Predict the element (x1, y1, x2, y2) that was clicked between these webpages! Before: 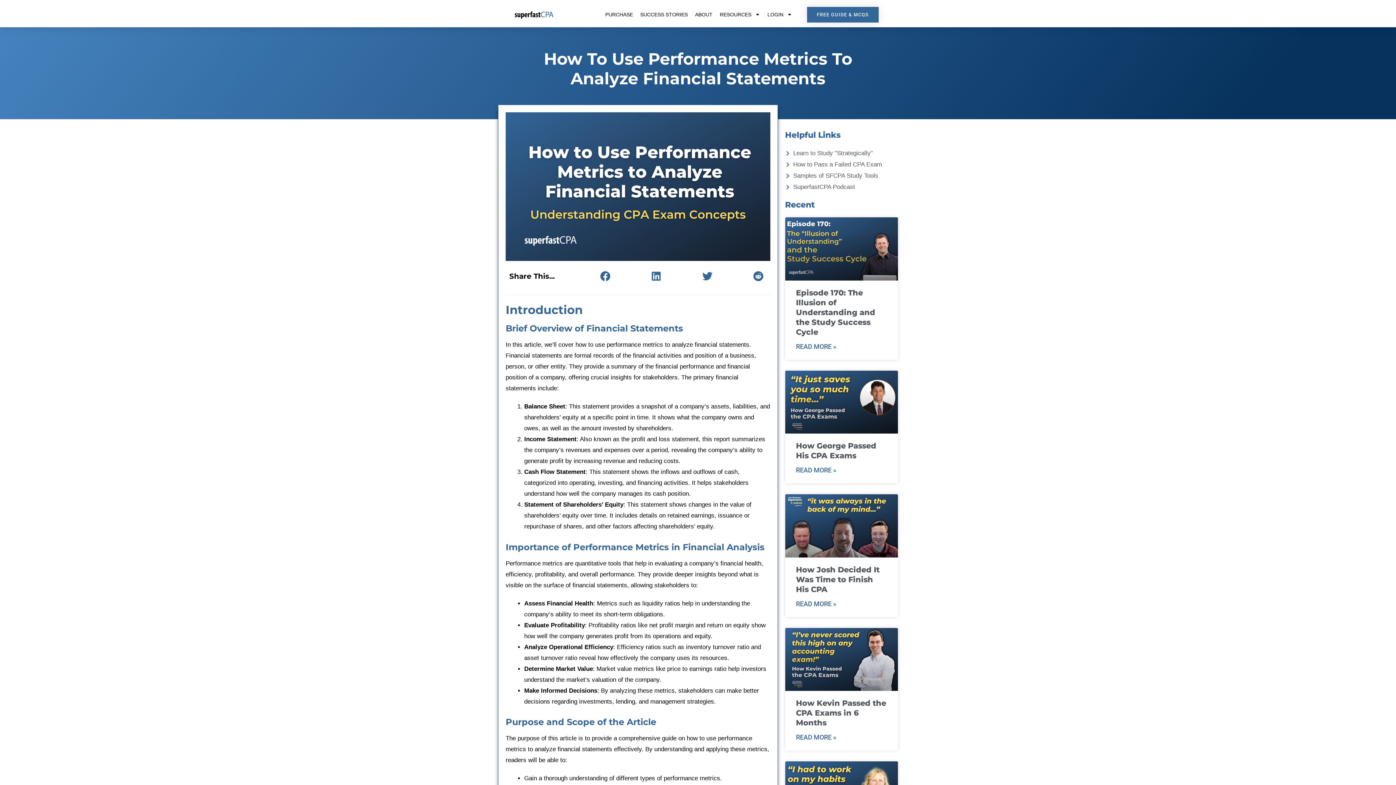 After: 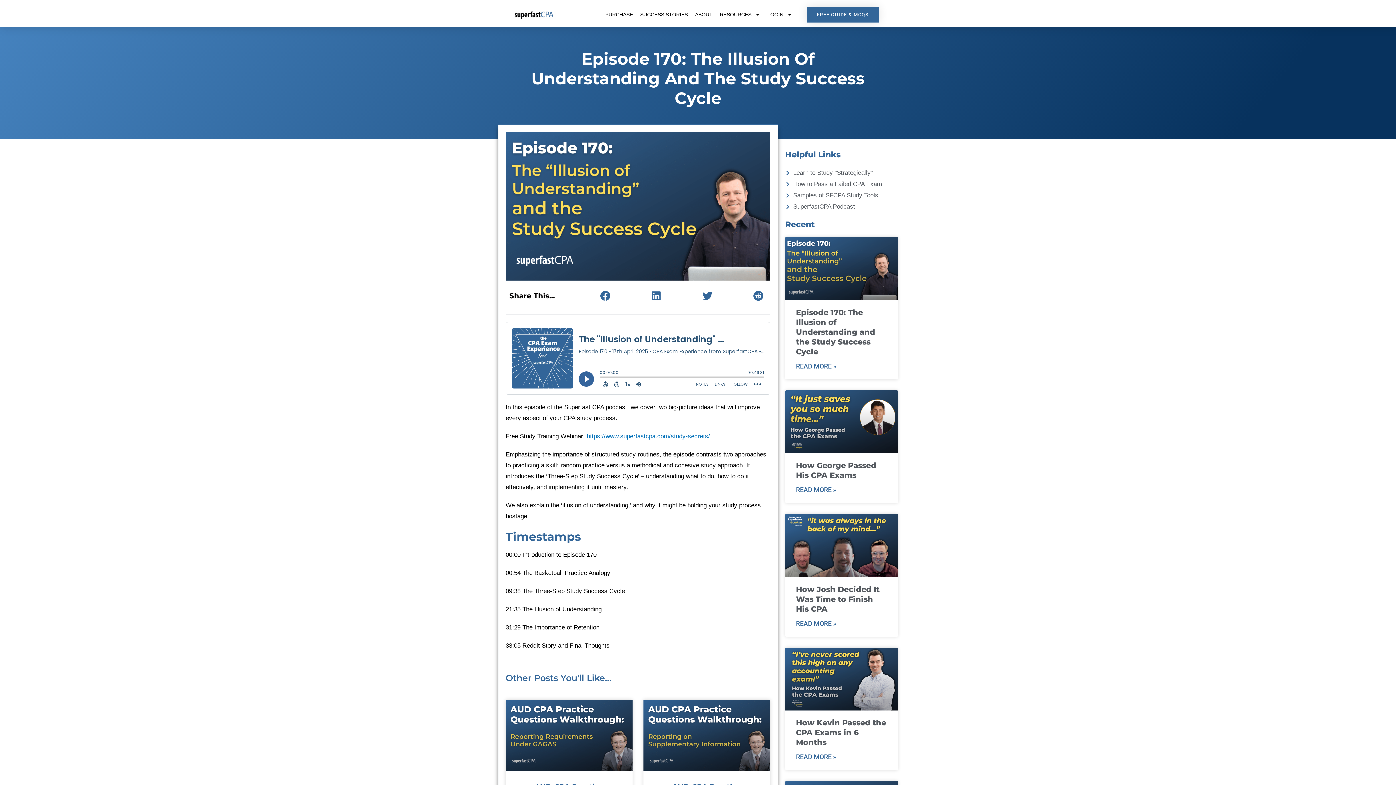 Action: label: Read more about Episode 170: The Illusion of Understanding and the Study Success Cycle bbox: (796, 340, 836, 352)